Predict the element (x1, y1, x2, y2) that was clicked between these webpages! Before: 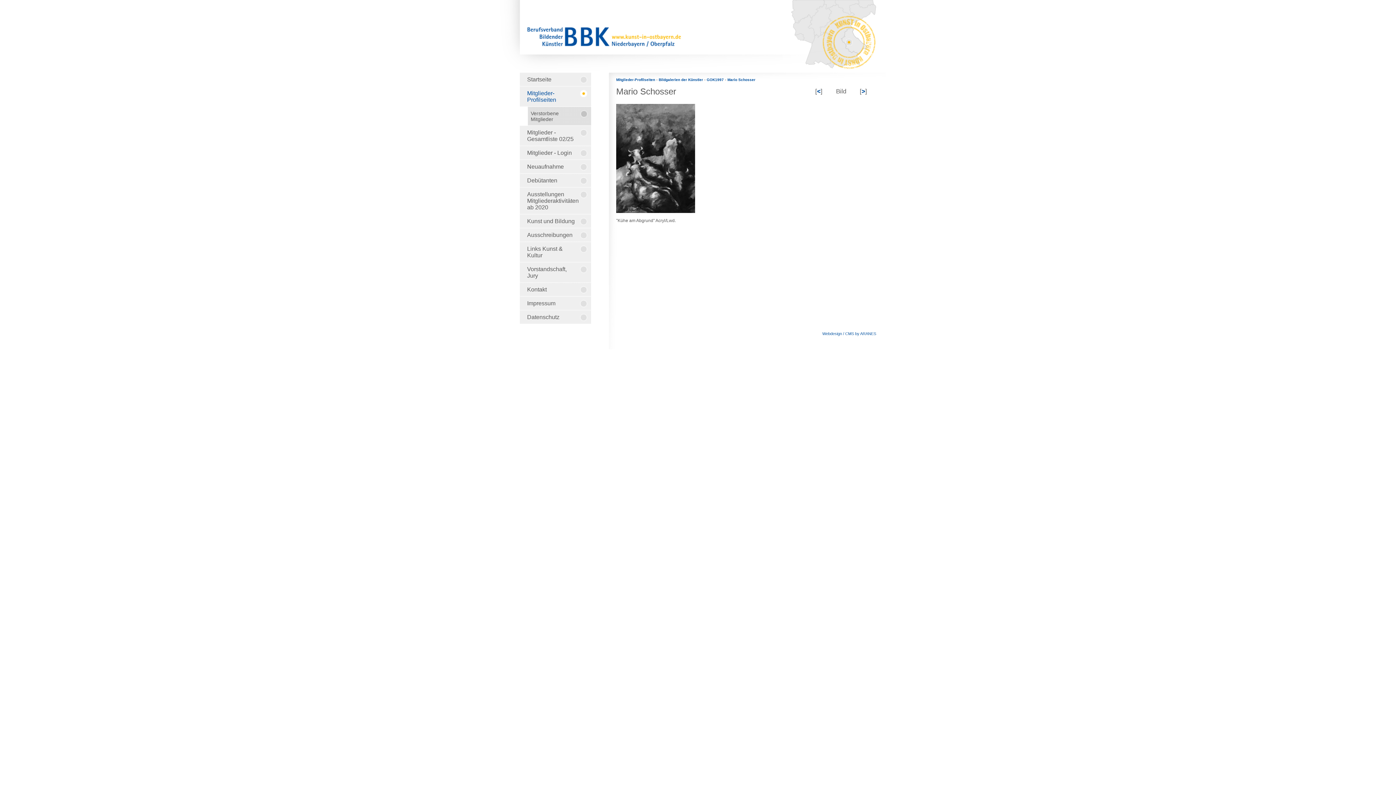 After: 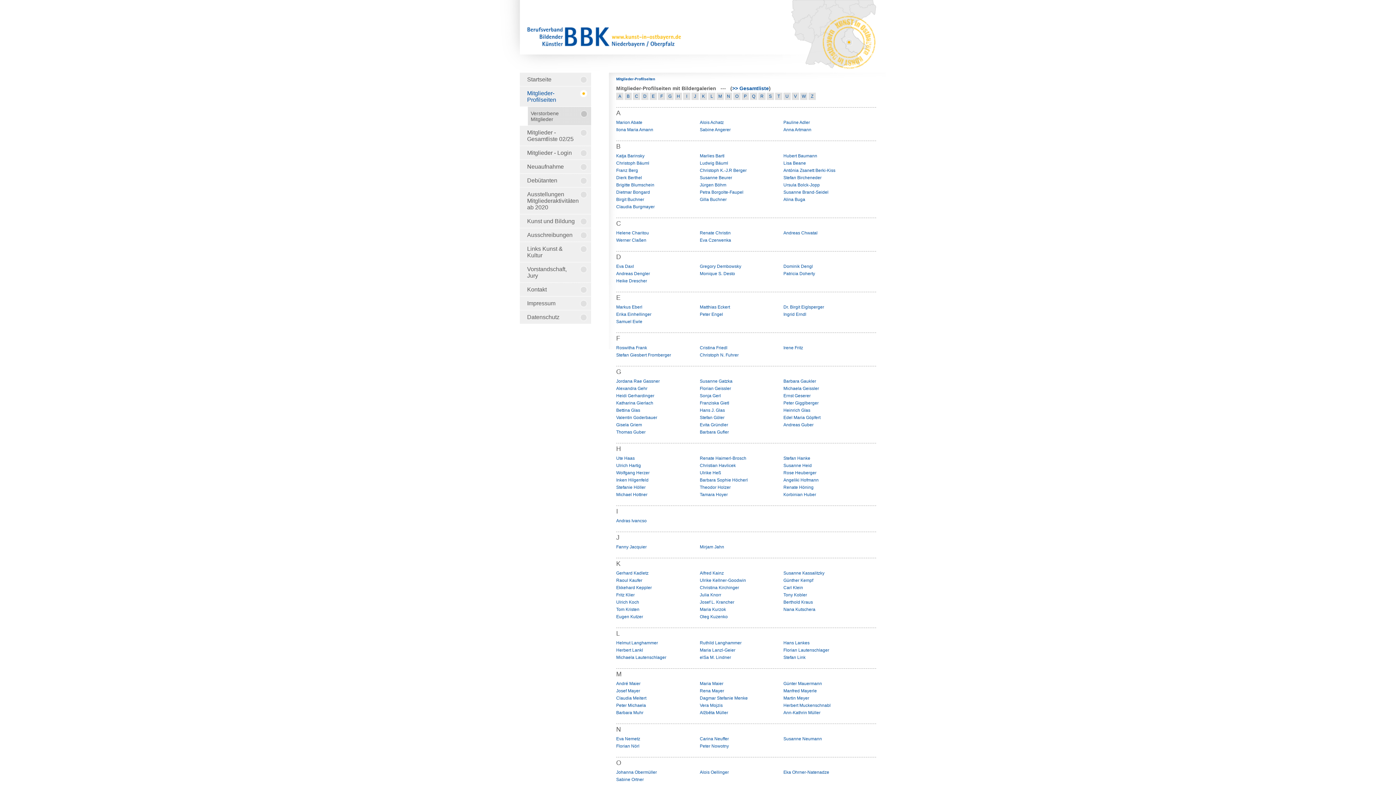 Action: bbox: (520, 86, 591, 106) label: Mitglieder-Profilseiten